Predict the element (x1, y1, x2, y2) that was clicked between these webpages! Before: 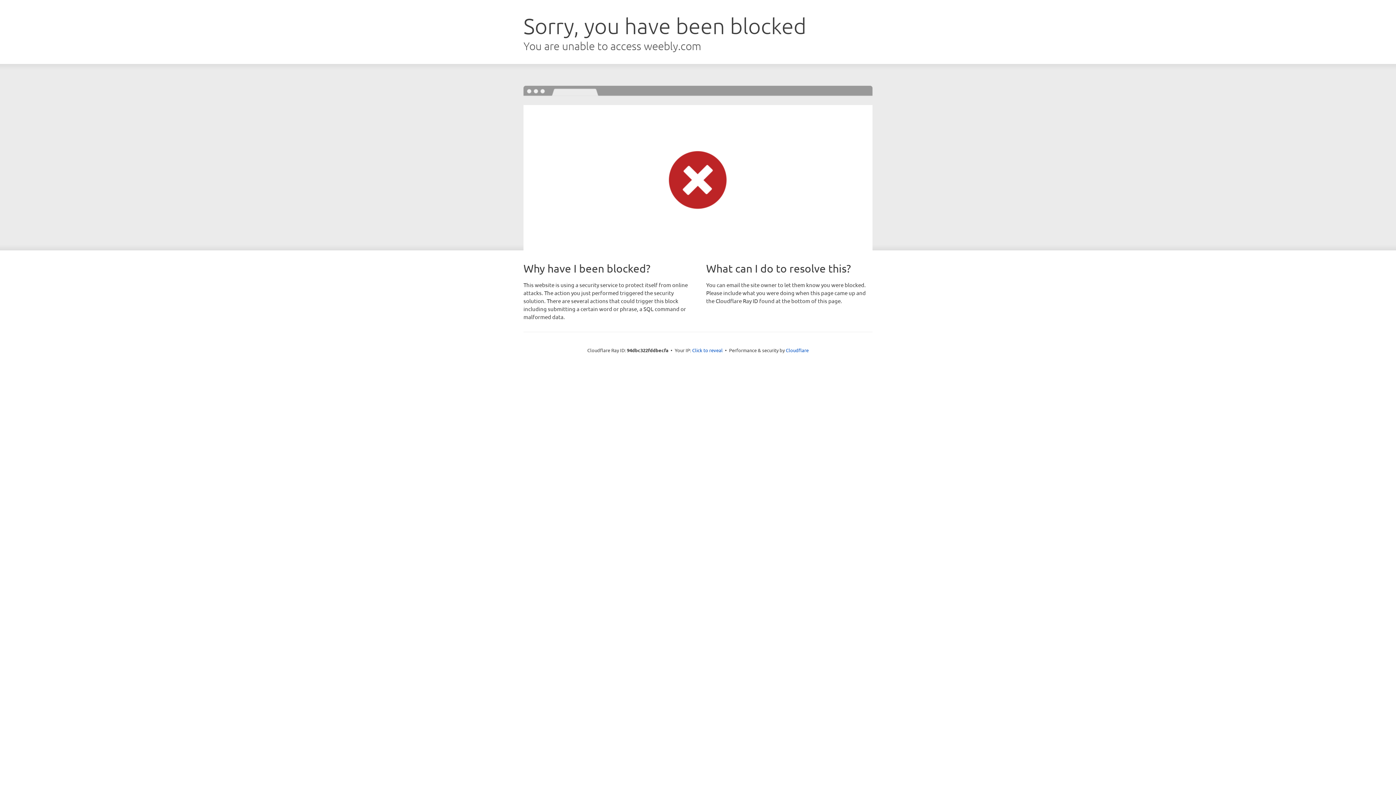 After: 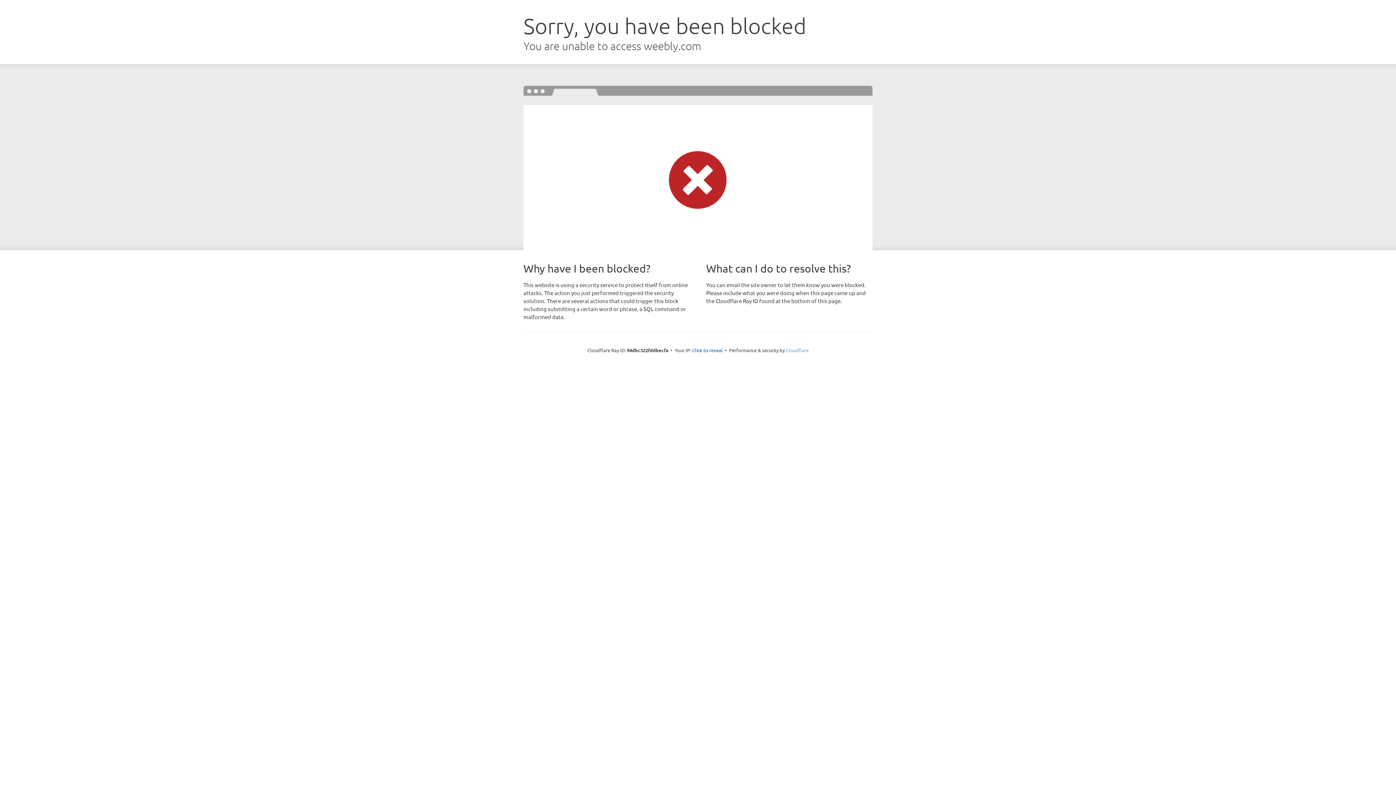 Action: bbox: (786, 347, 808, 353) label: Cloudflare